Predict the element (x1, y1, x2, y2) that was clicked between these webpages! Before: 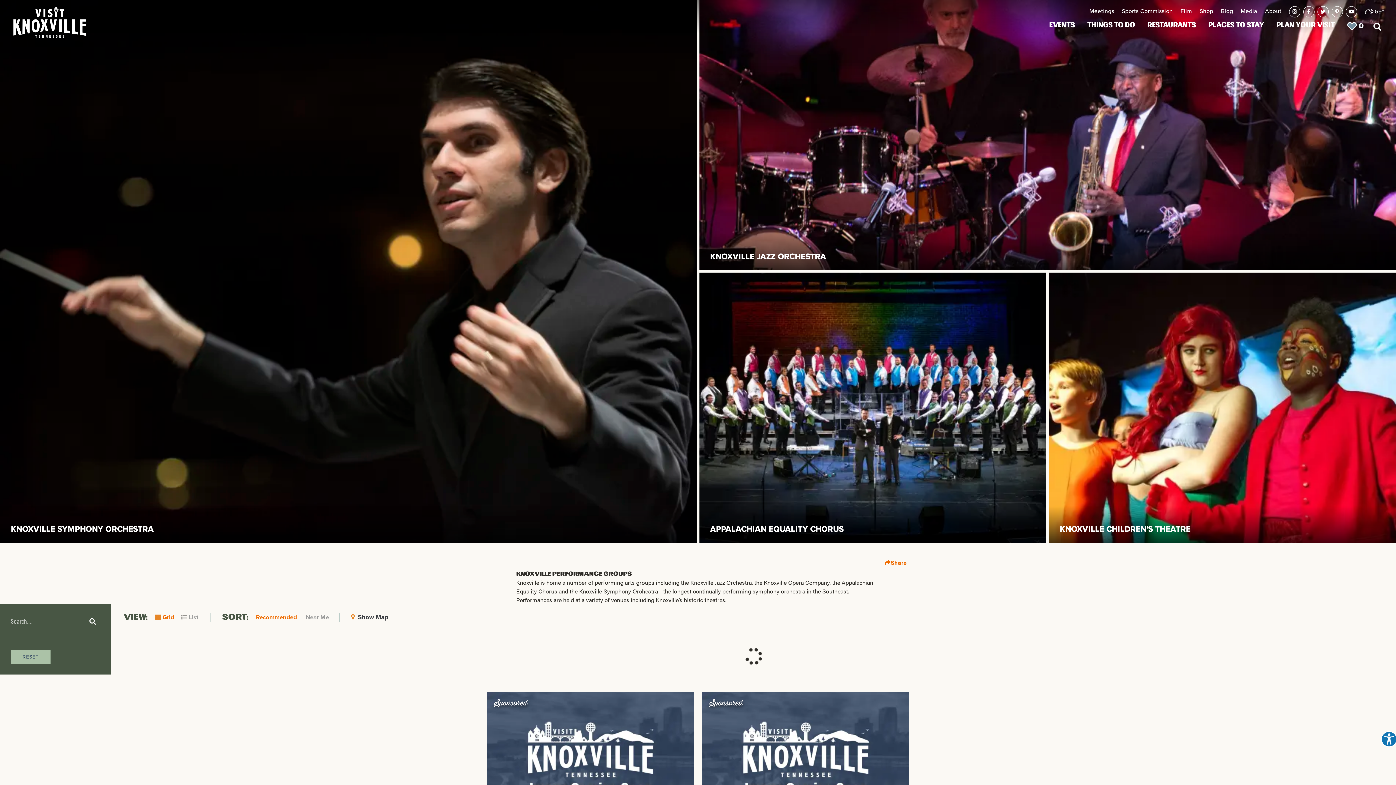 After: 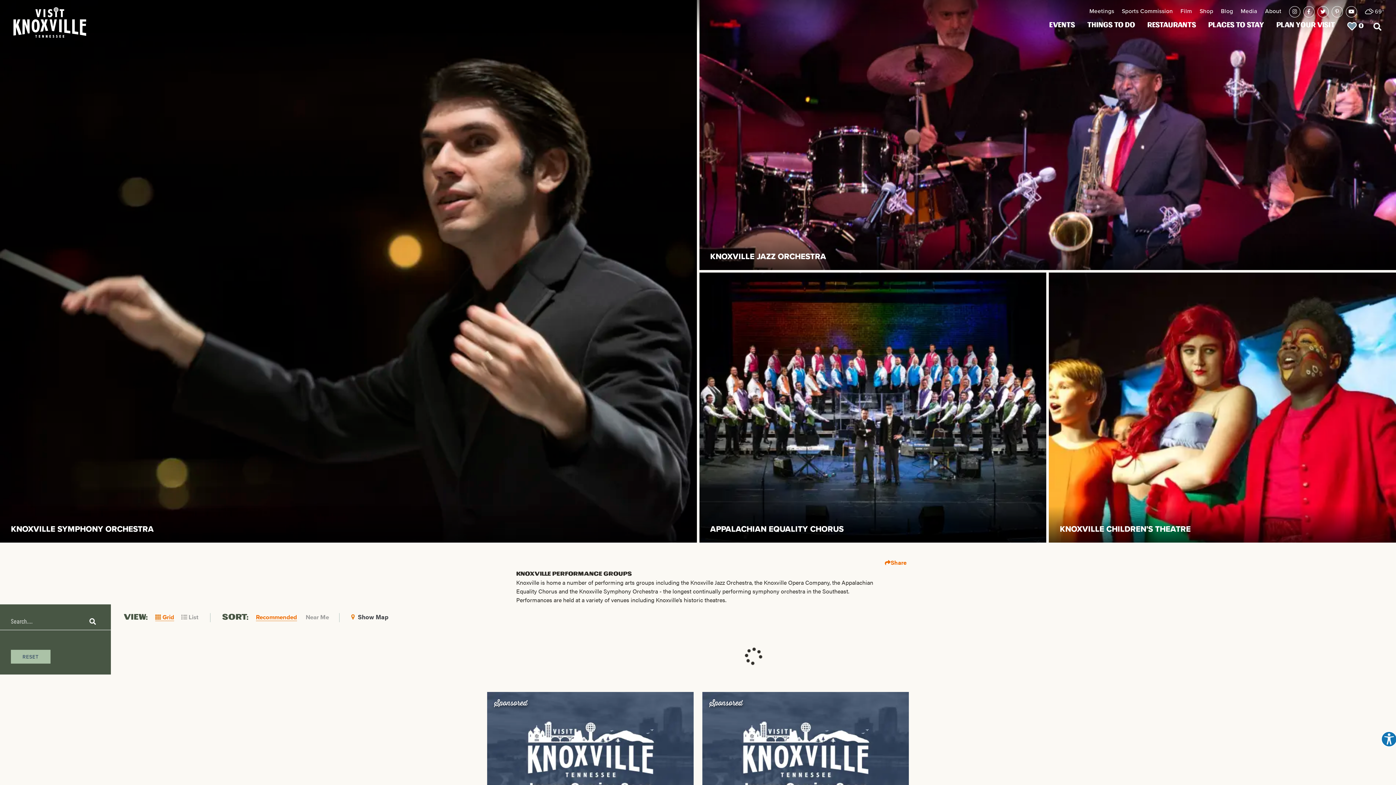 Action: label: Recommended bbox: (256, 613, 297, 622)